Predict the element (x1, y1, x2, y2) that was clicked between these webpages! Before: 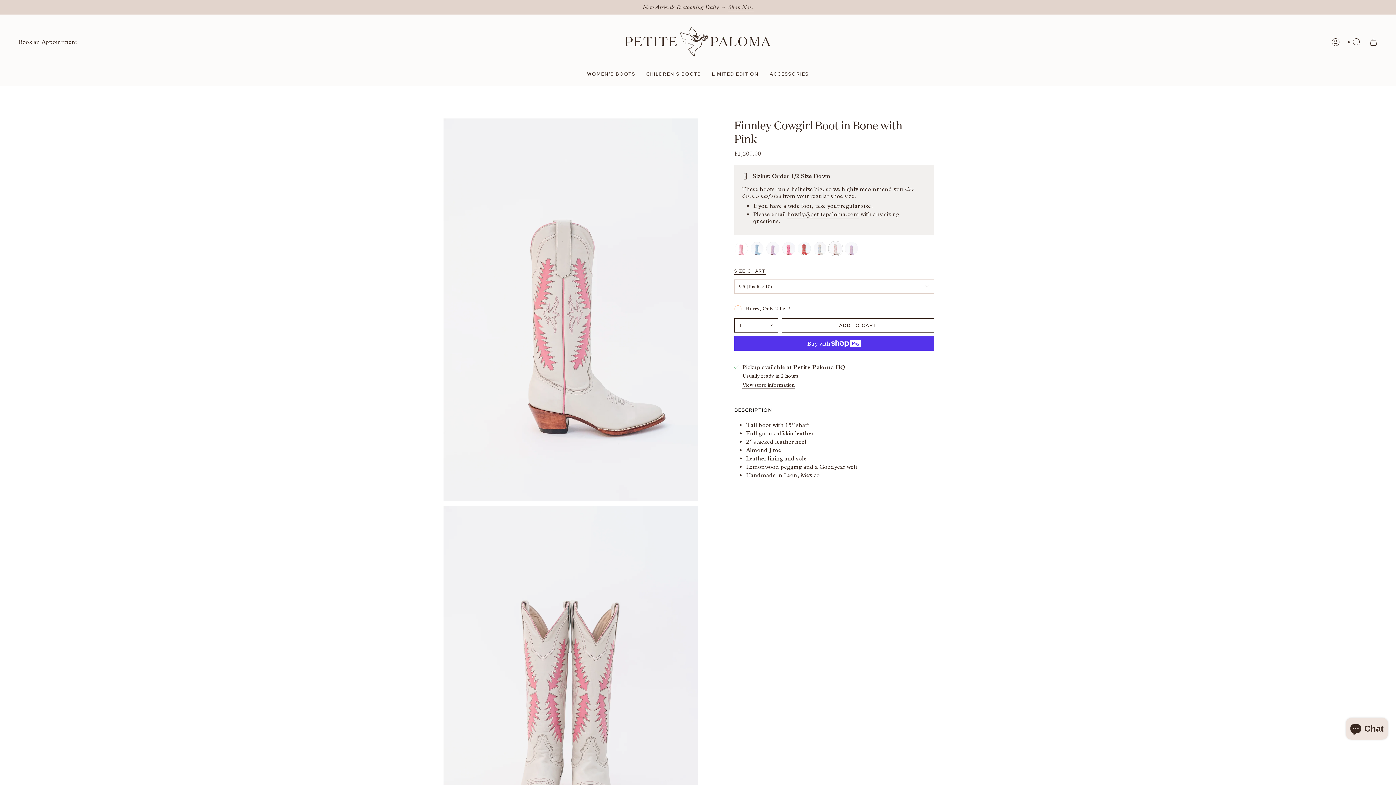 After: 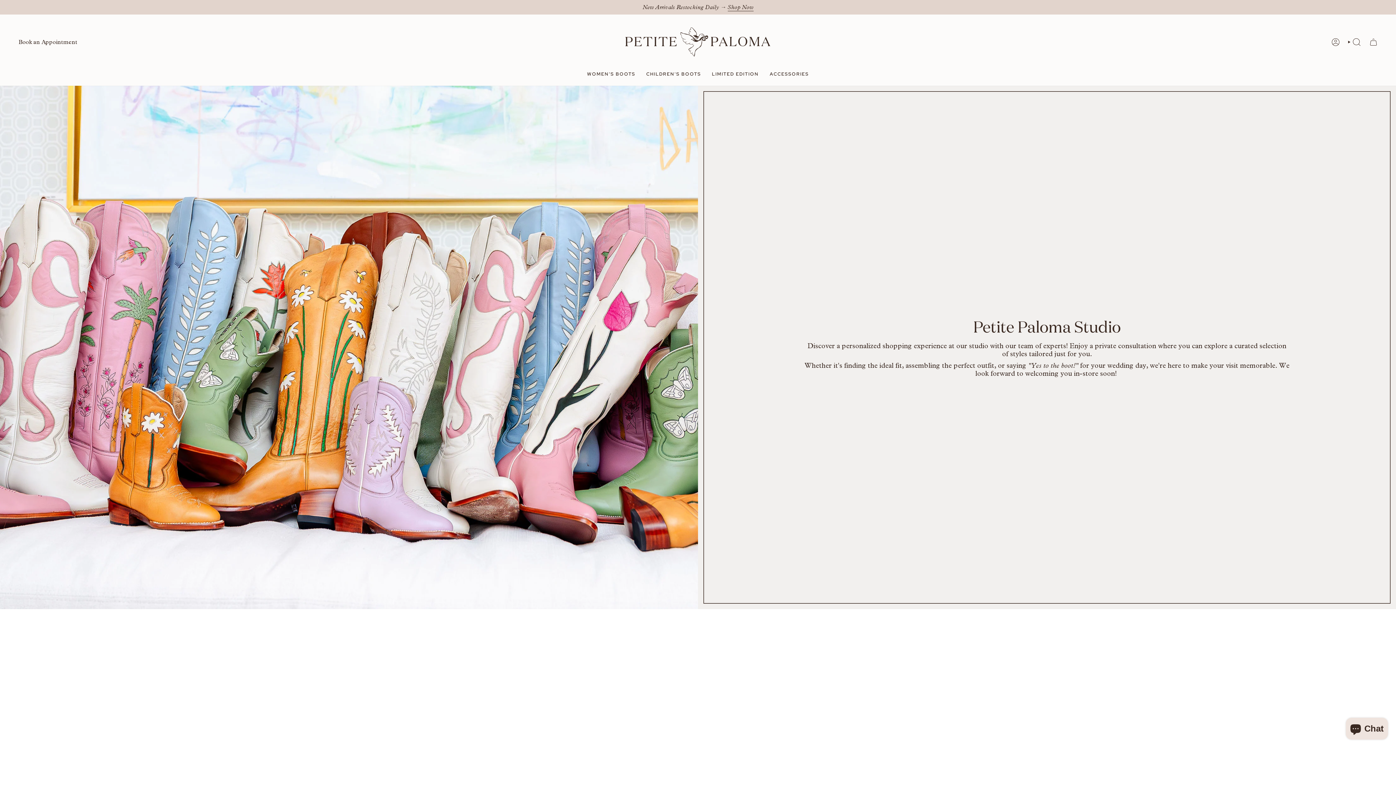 Action: bbox: (18, 37, 77, 46) label: Book an Appointment